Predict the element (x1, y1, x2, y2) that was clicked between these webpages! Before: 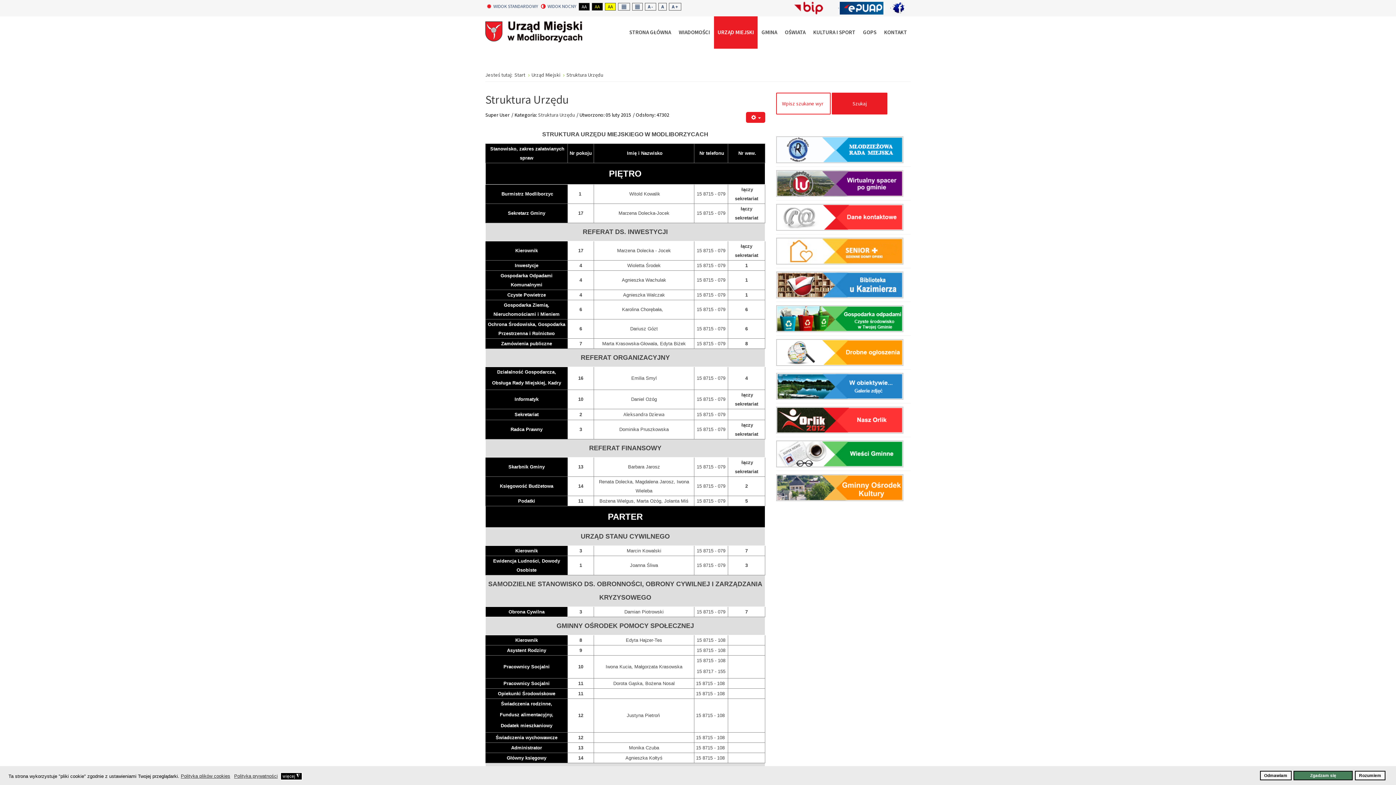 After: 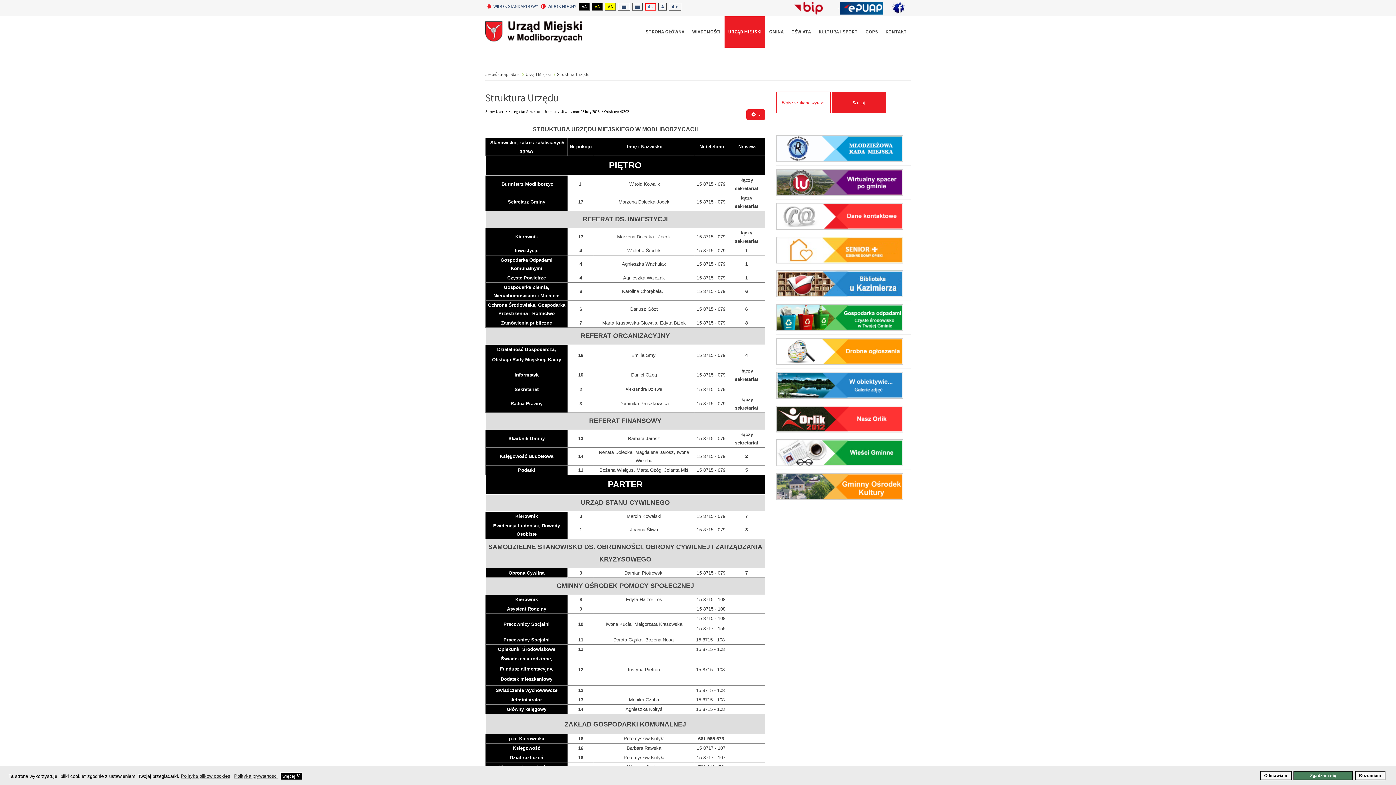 Action: label: A - bbox: (645, 2, 656, 10)